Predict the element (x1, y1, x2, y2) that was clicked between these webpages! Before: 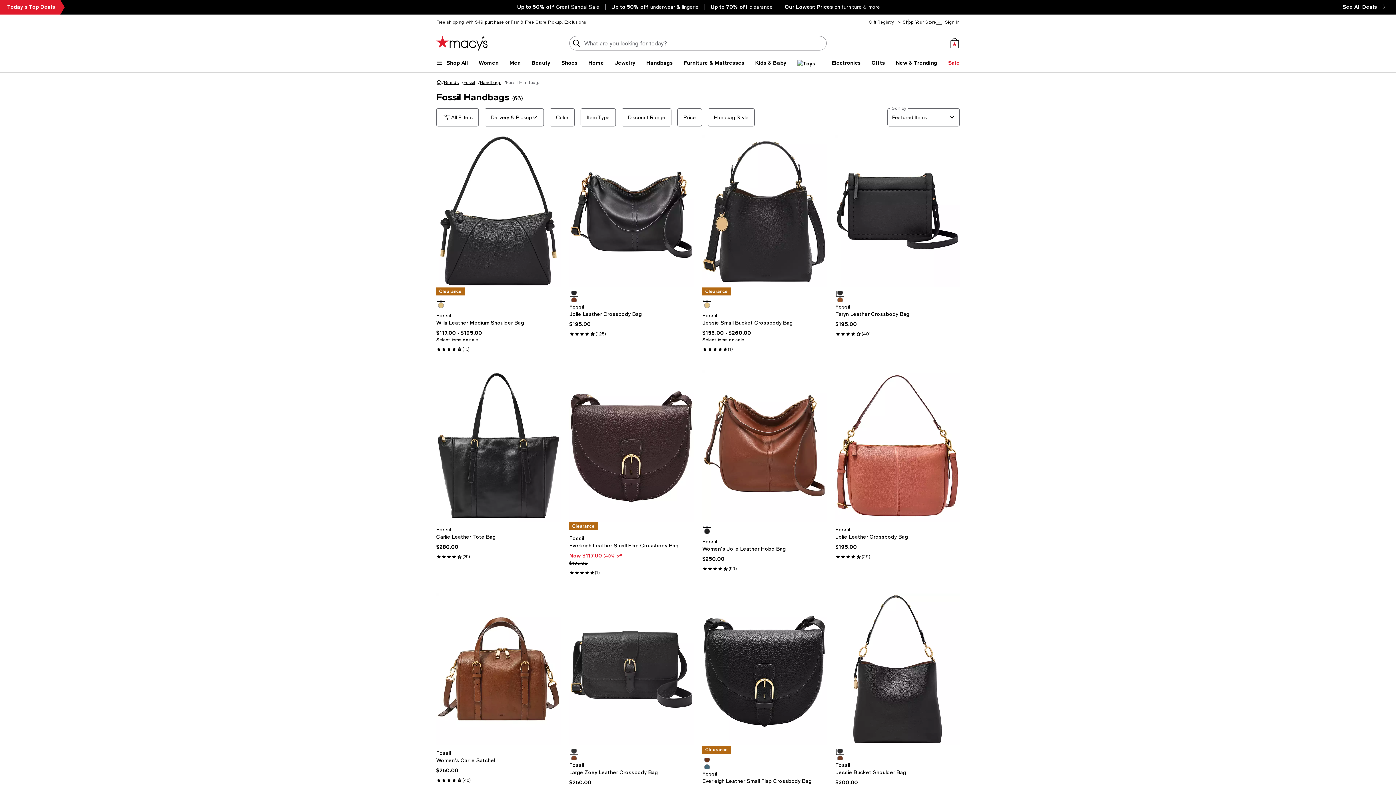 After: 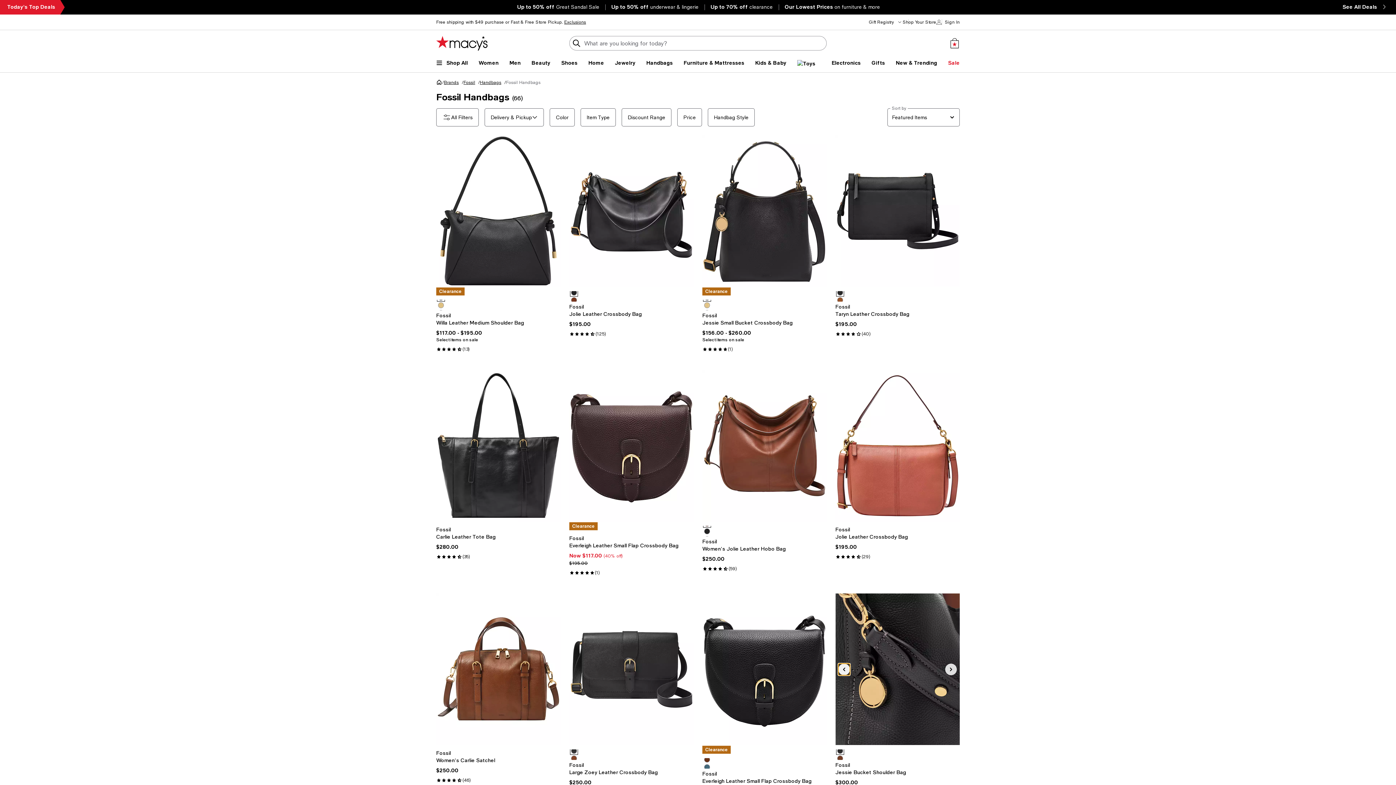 Action: bbox: (841, 666, 847, 672) label: Previous